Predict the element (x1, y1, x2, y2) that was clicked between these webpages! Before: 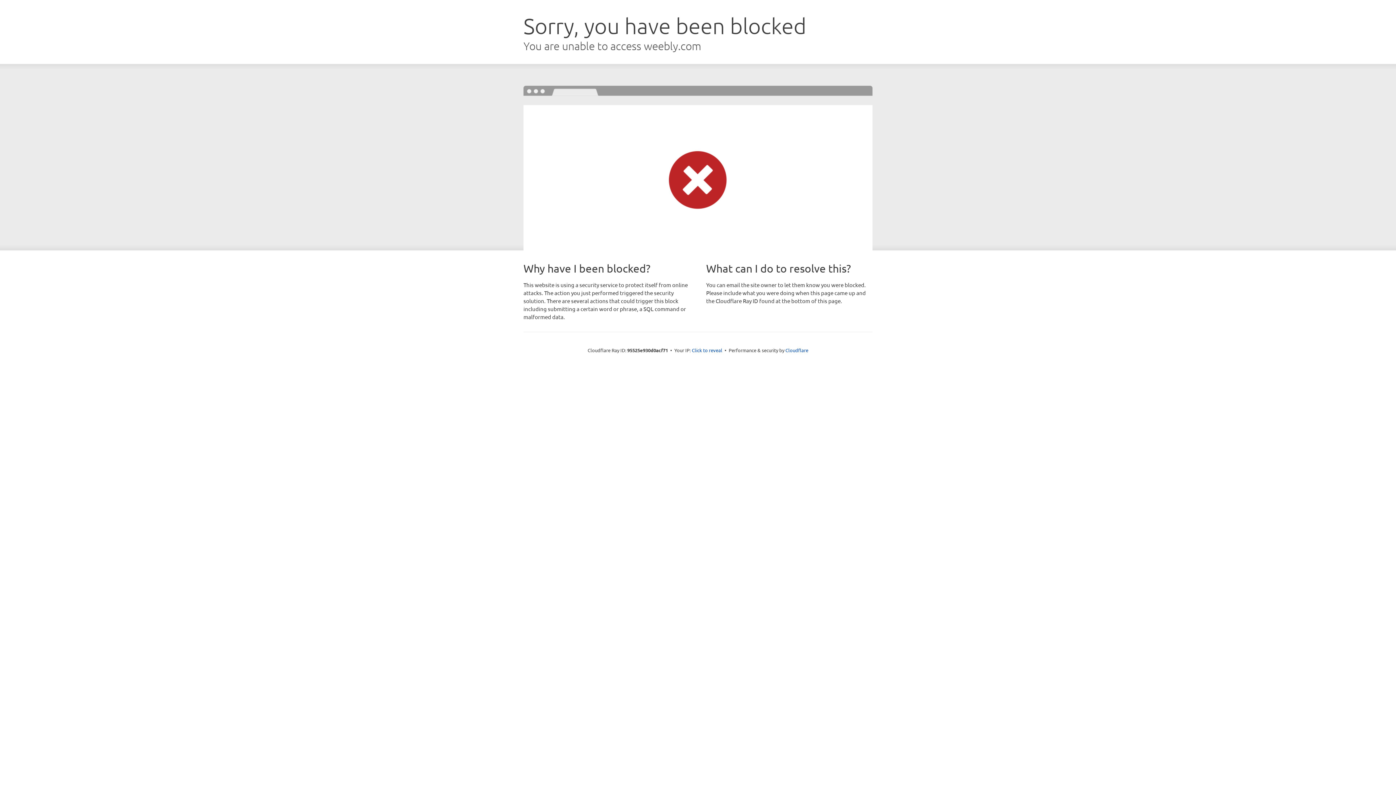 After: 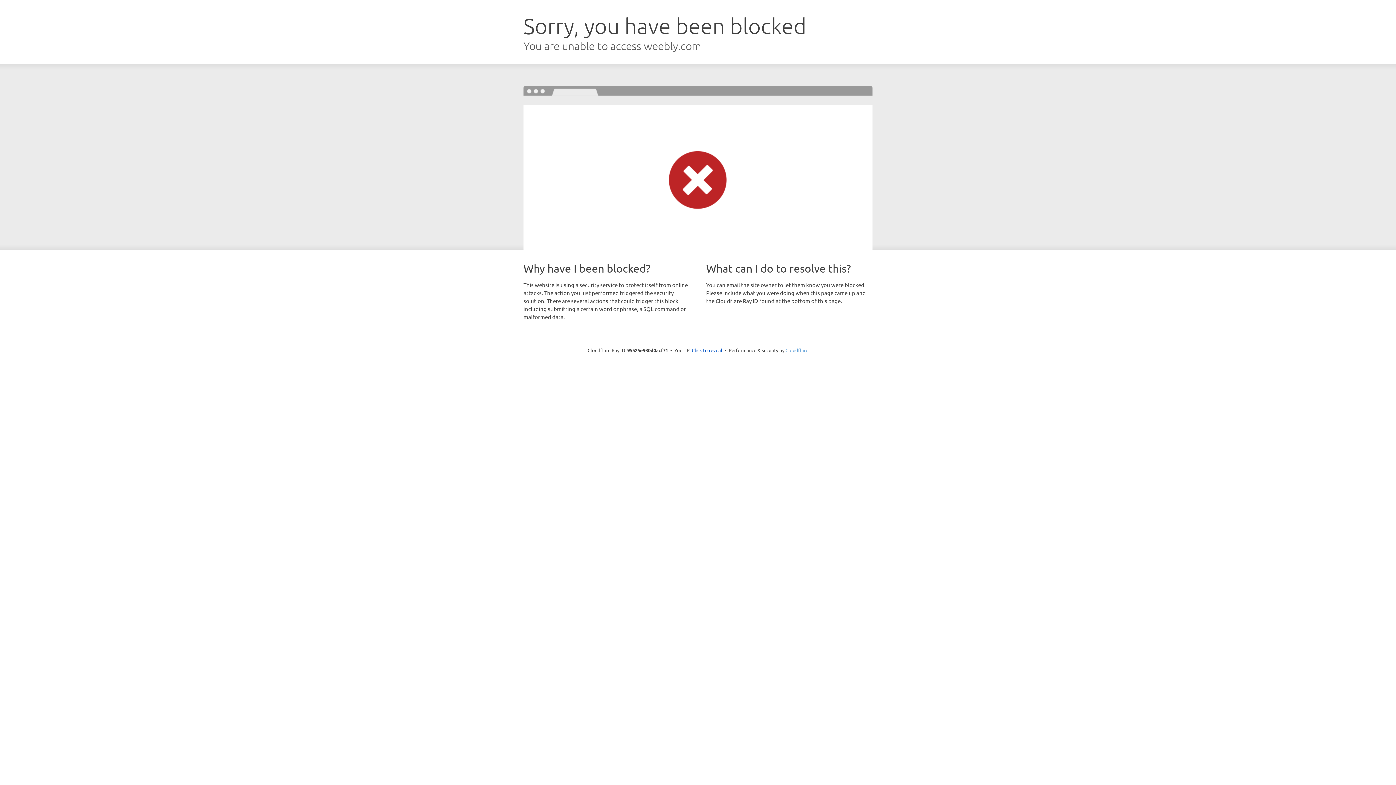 Action: label: Cloudflare bbox: (785, 347, 808, 353)